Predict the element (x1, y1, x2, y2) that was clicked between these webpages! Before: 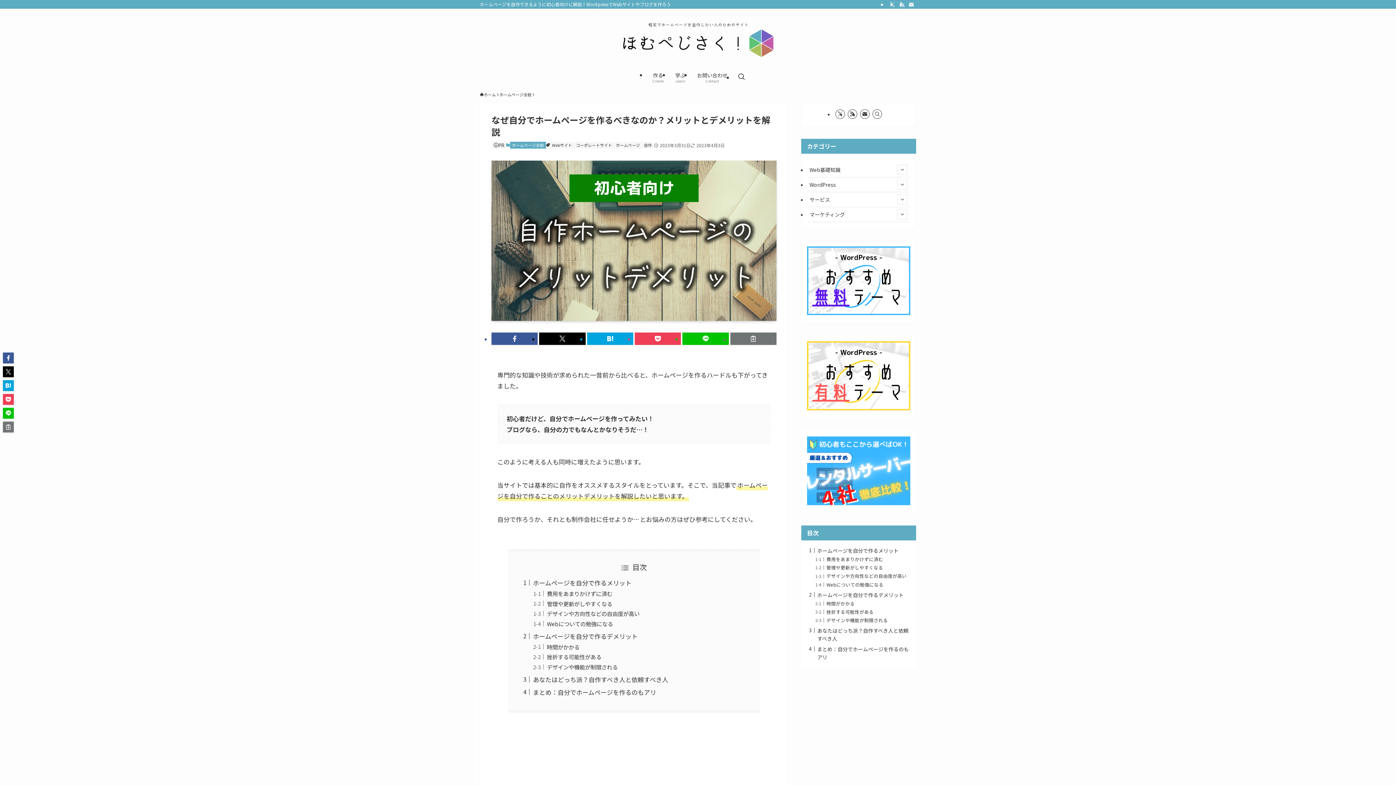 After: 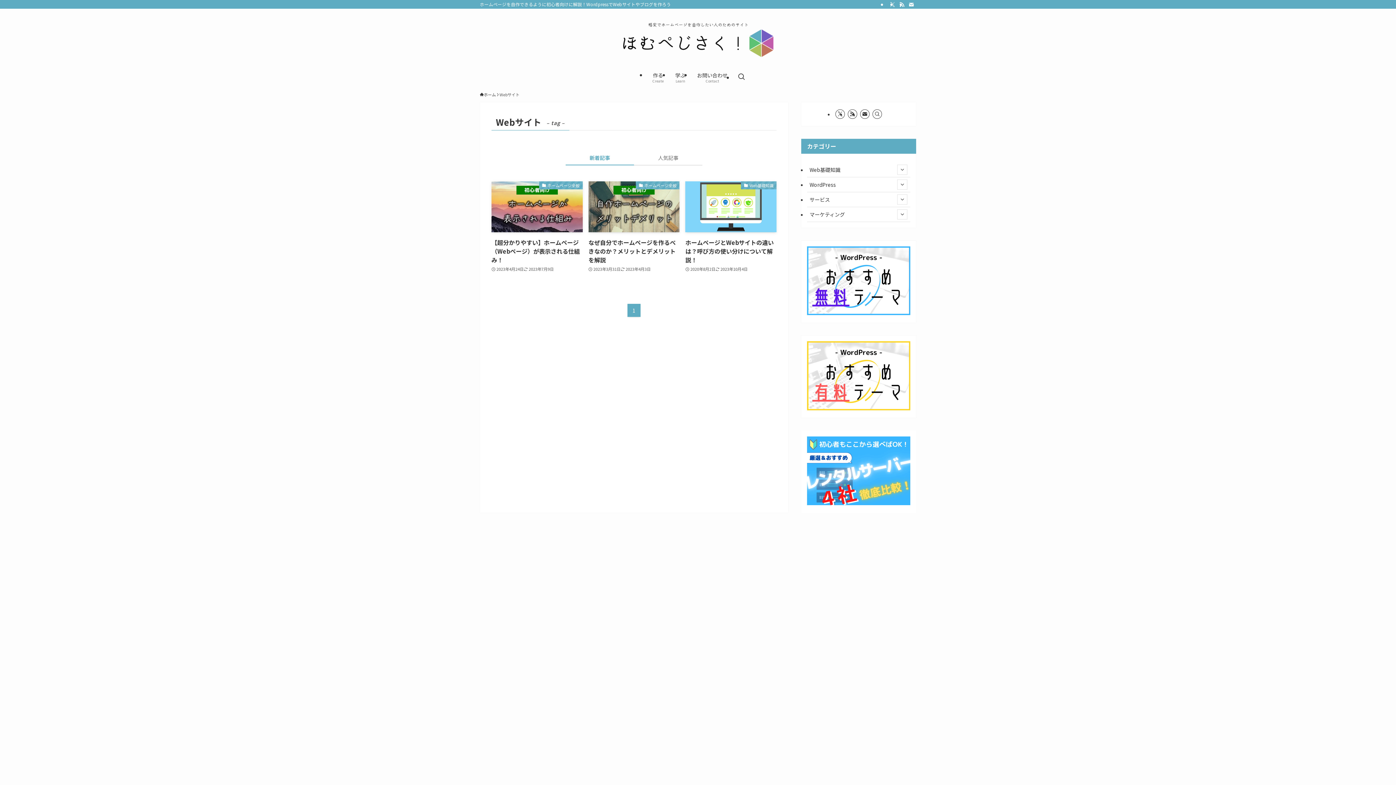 Action: bbox: (550, 141, 574, 148) label: Webサイト